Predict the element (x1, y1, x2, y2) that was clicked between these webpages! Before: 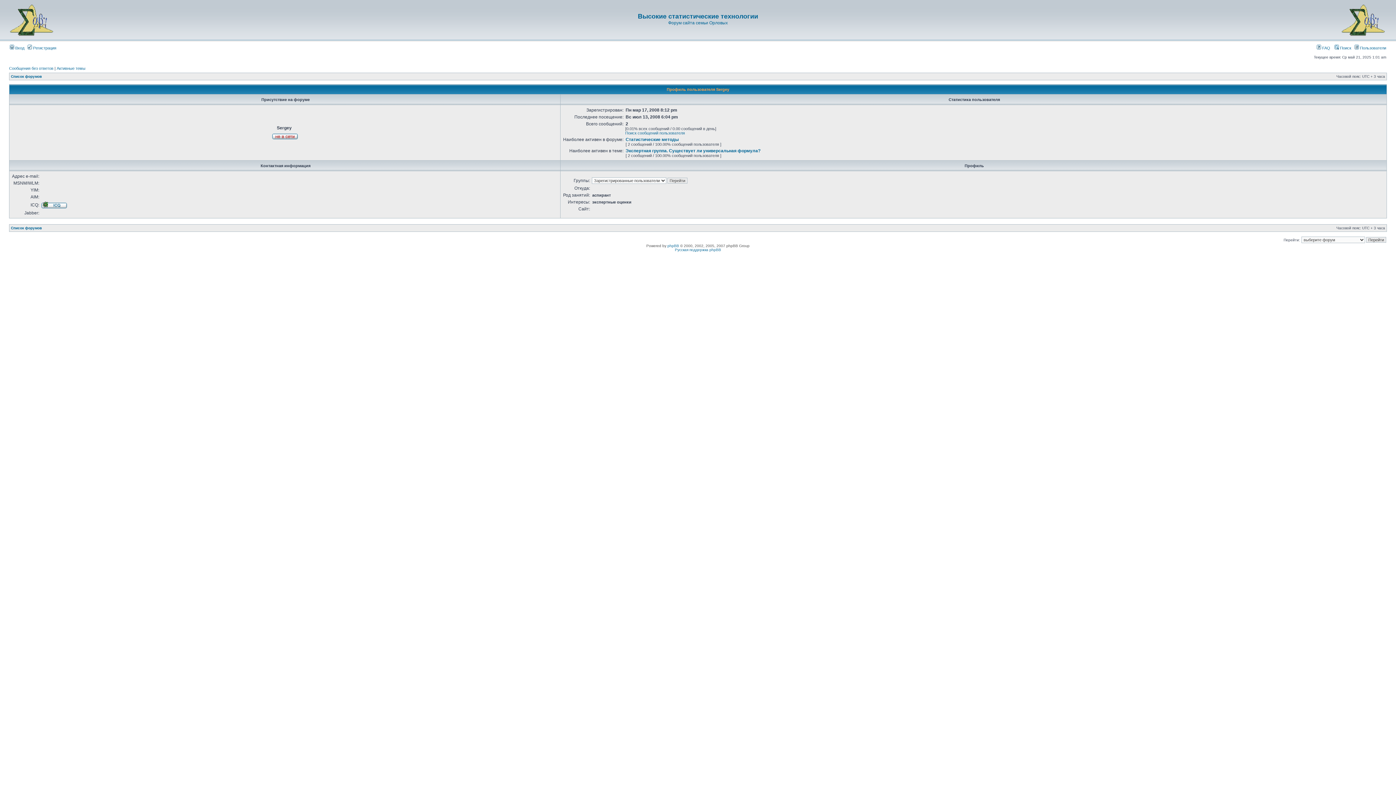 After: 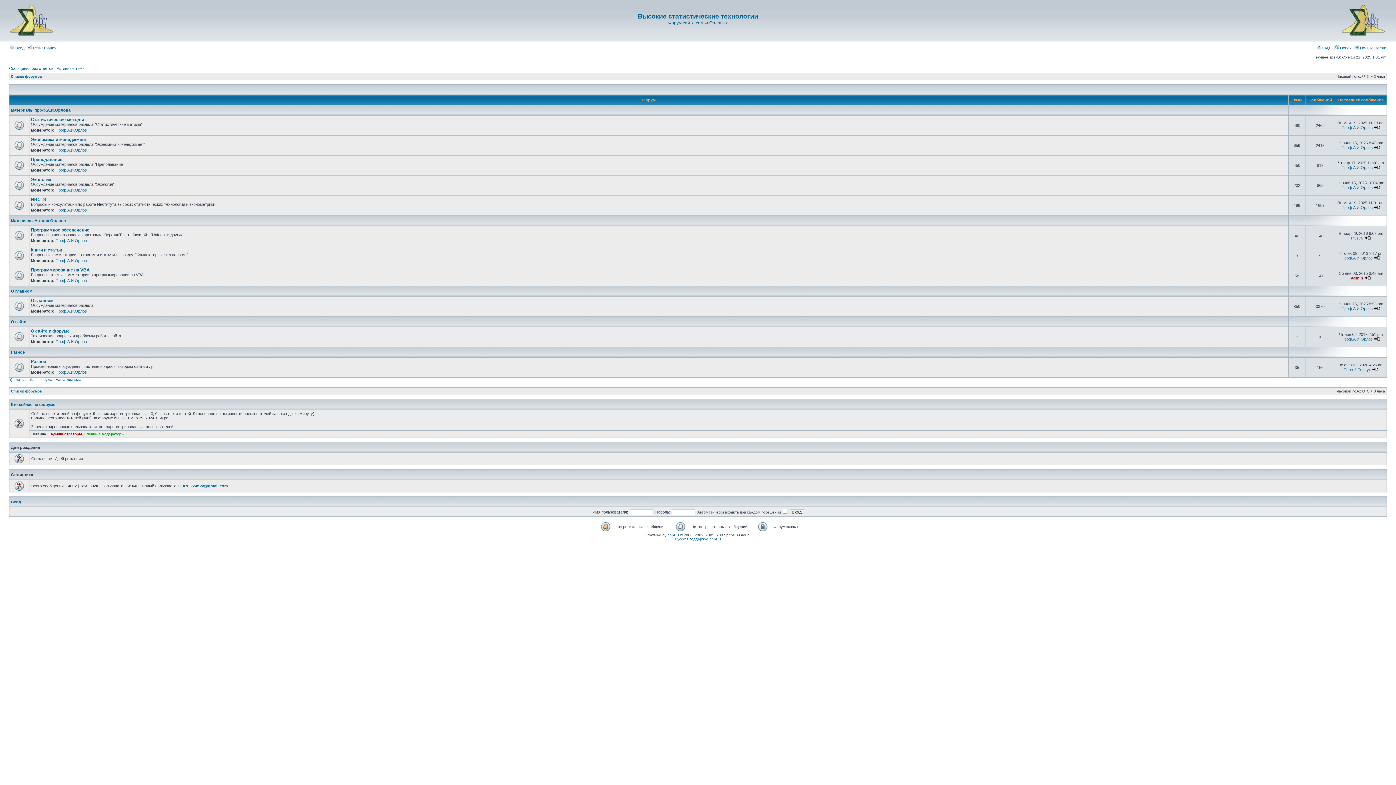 Action: label: Список форумов bbox: (10, 74, 41, 78)